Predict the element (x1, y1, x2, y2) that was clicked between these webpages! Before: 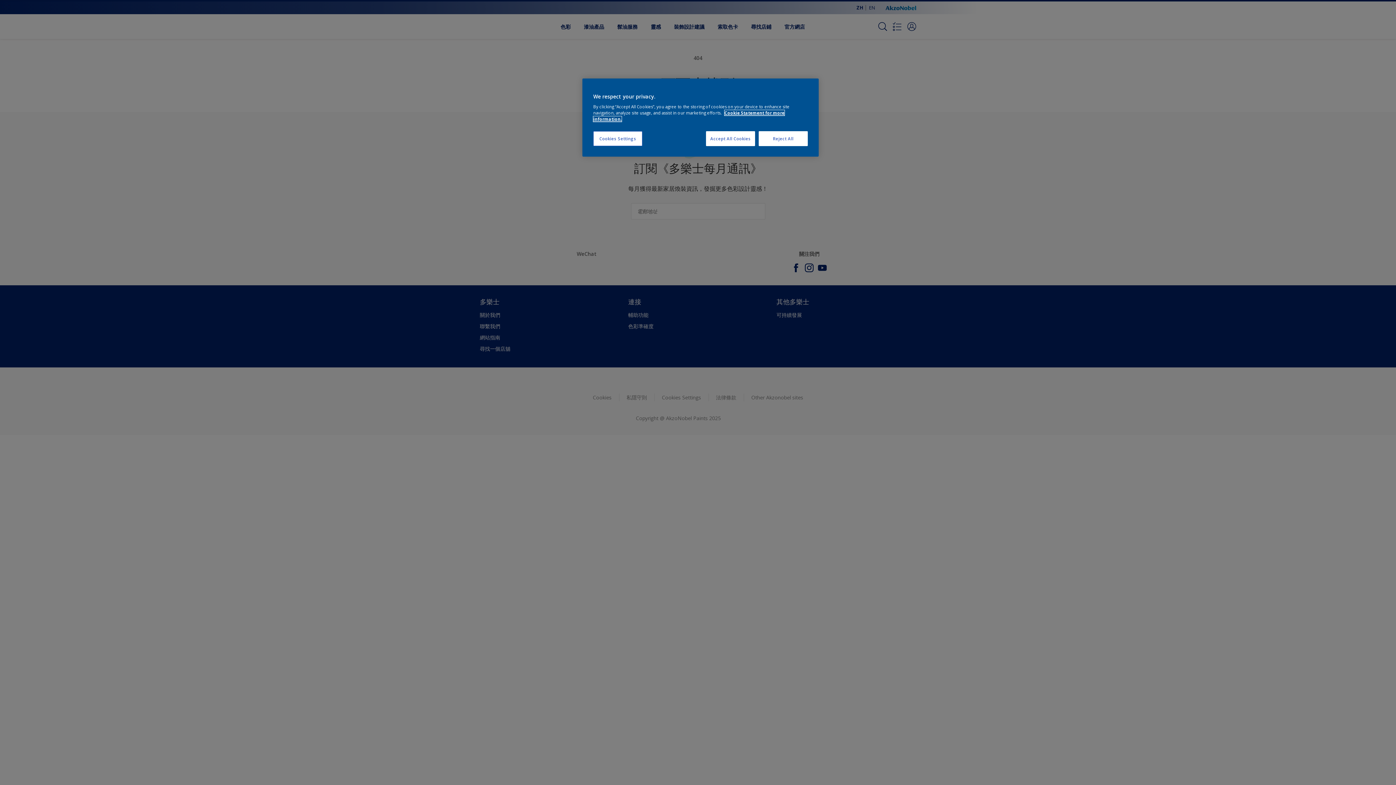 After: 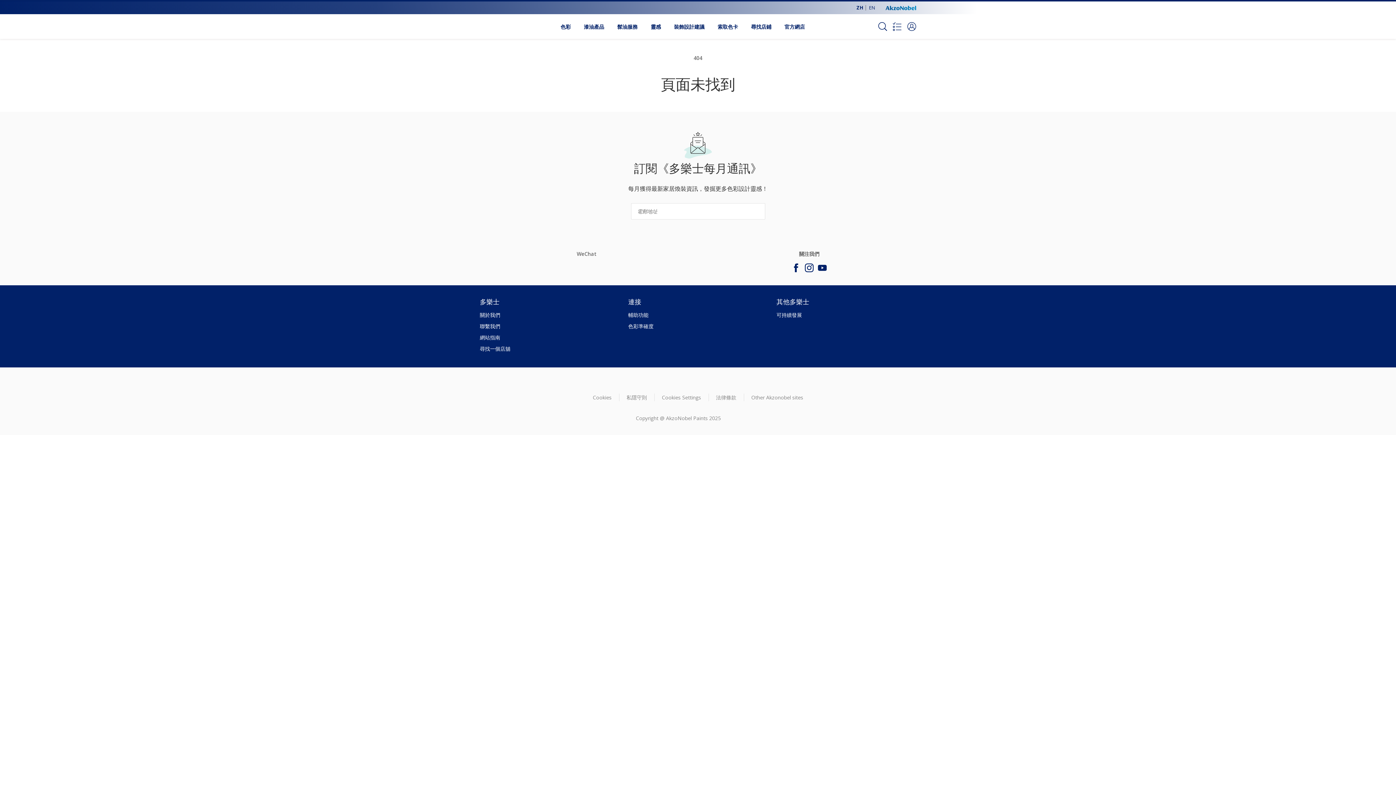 Action: bbox: (758, 131, 808, 146) label: Reject All